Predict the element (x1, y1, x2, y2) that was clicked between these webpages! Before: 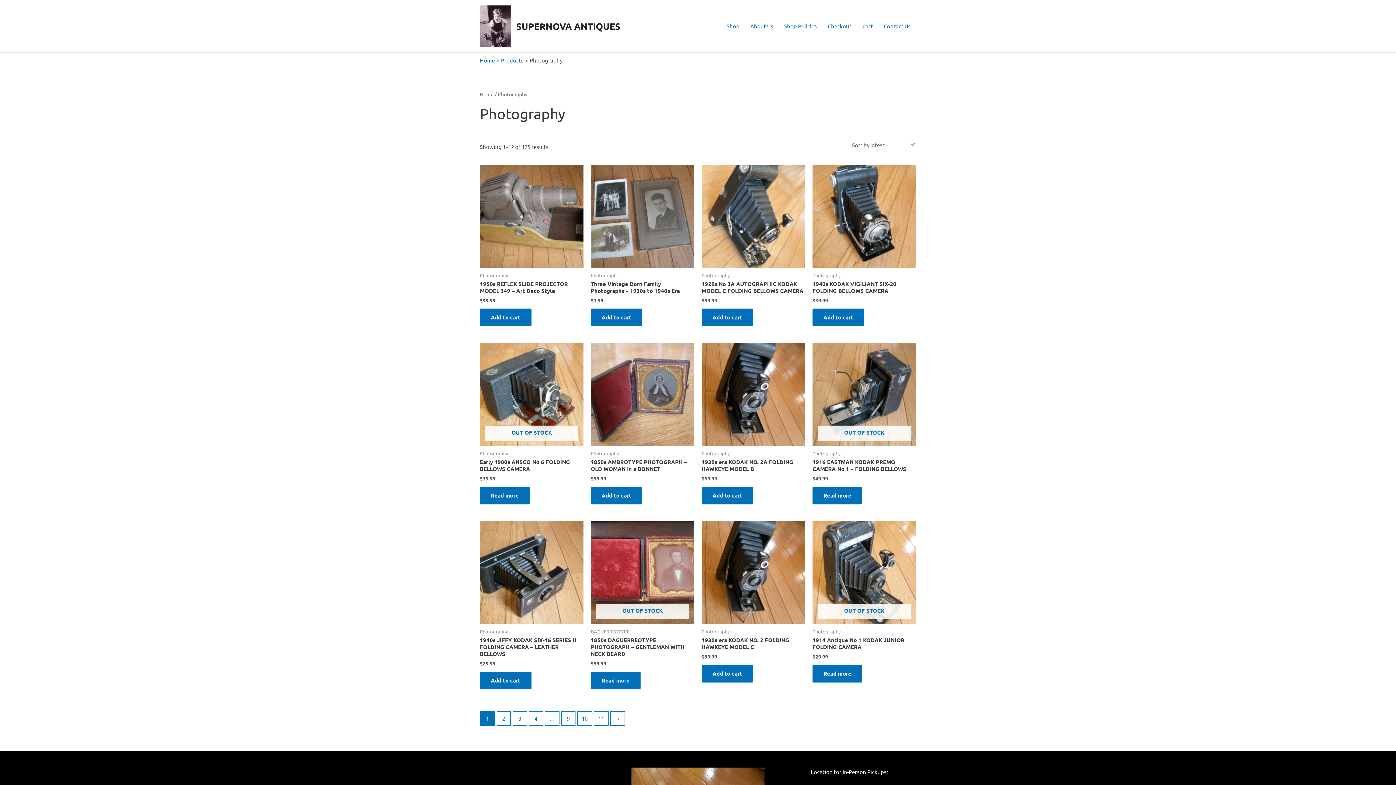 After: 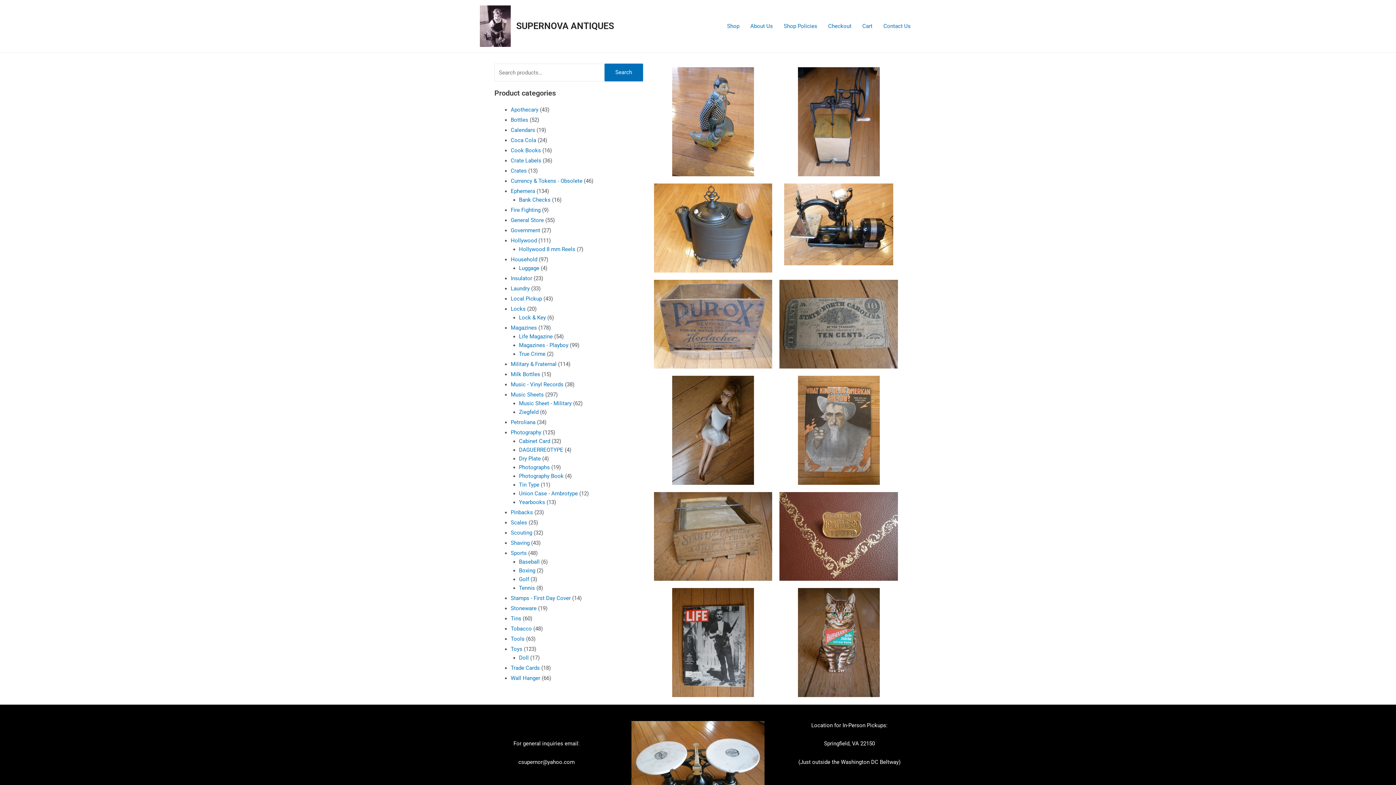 Action: label: SUPERNOVA ANTIQUES bbox: (516, 20, 620, 32)